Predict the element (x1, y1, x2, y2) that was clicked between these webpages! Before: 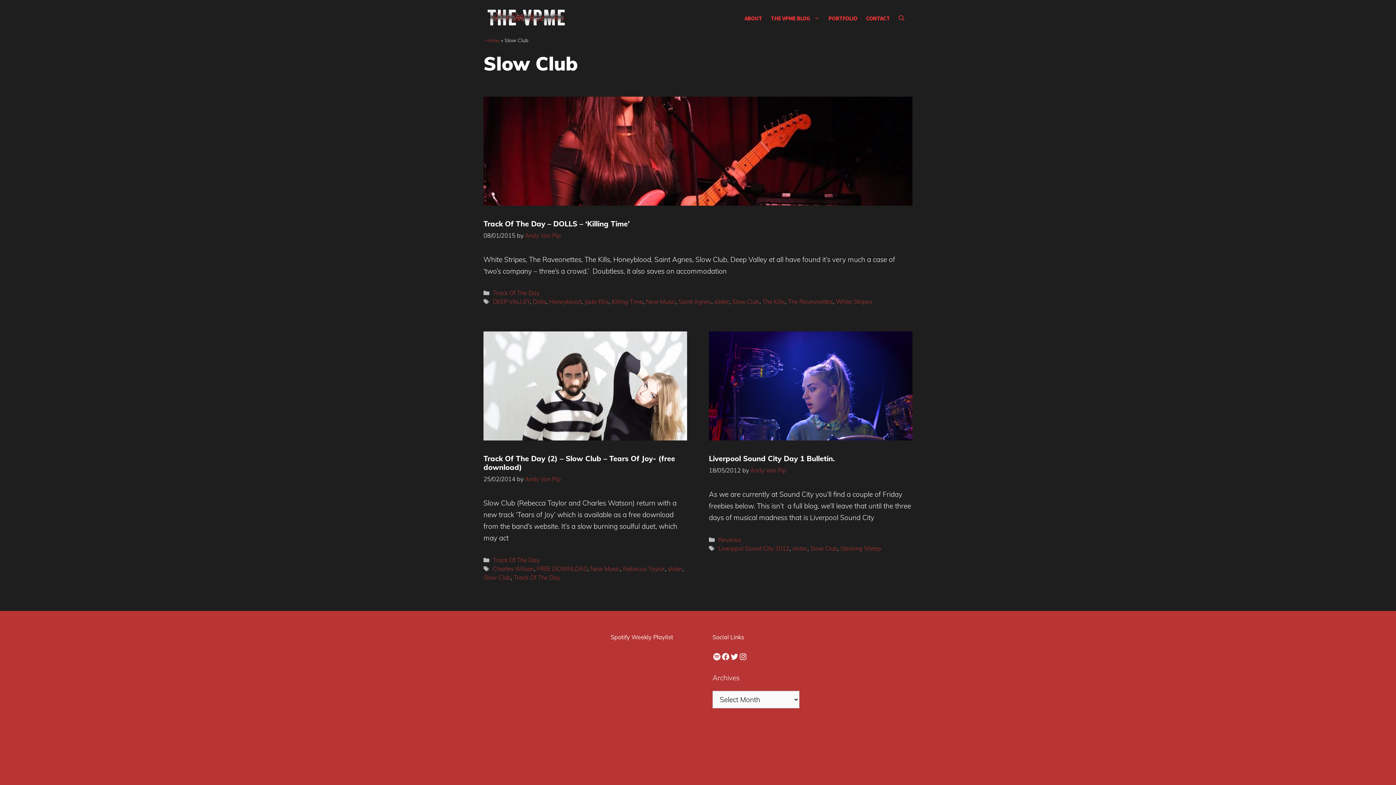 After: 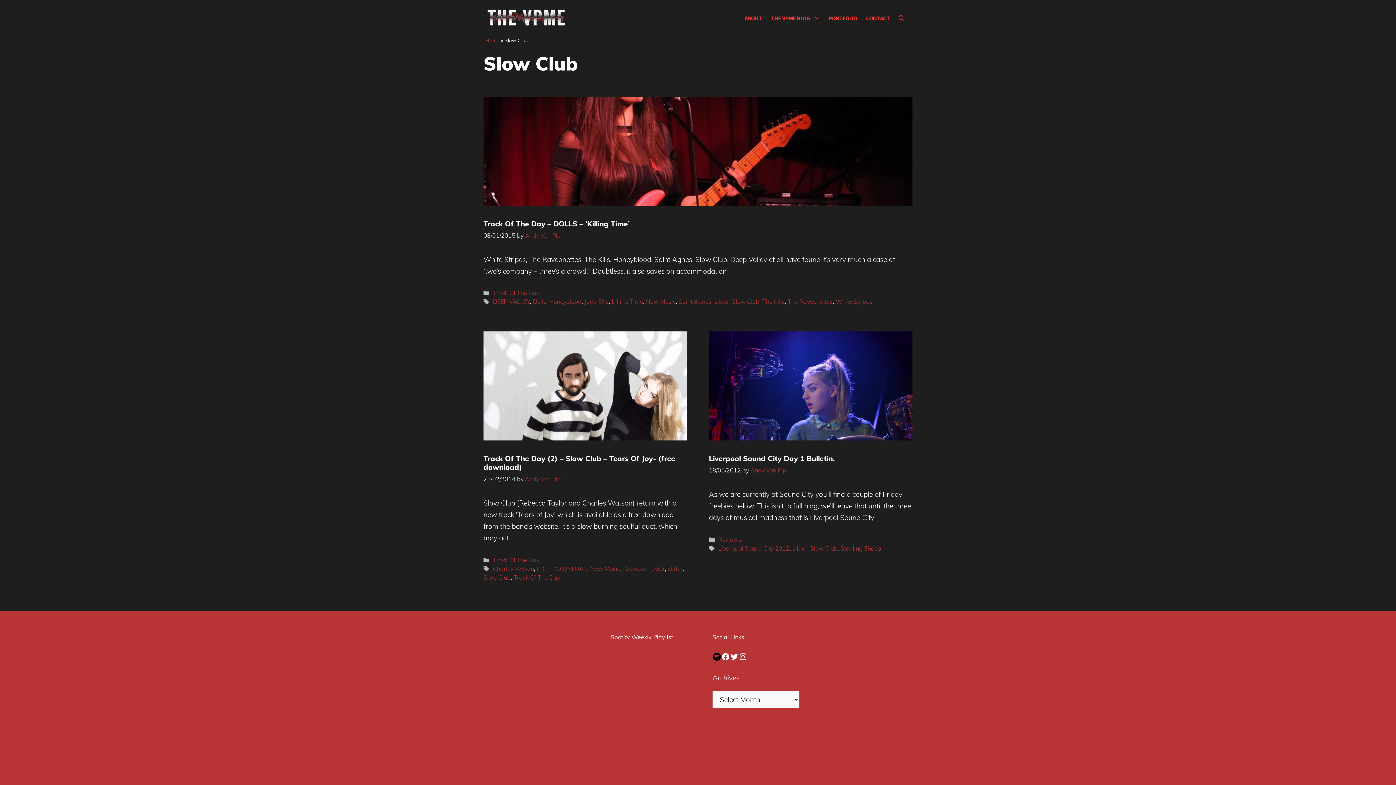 Action: bbox: (712, 652, 721, 661) label: Spotify